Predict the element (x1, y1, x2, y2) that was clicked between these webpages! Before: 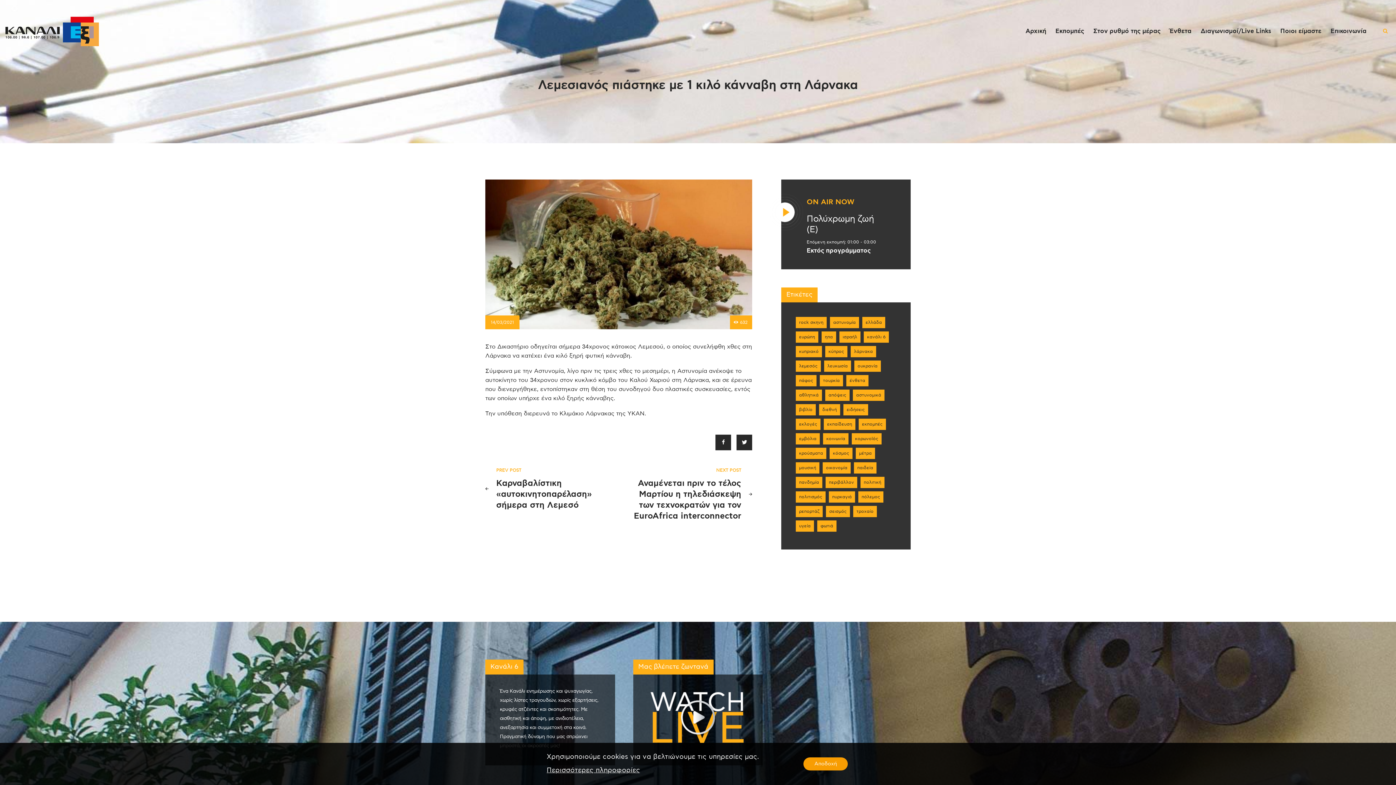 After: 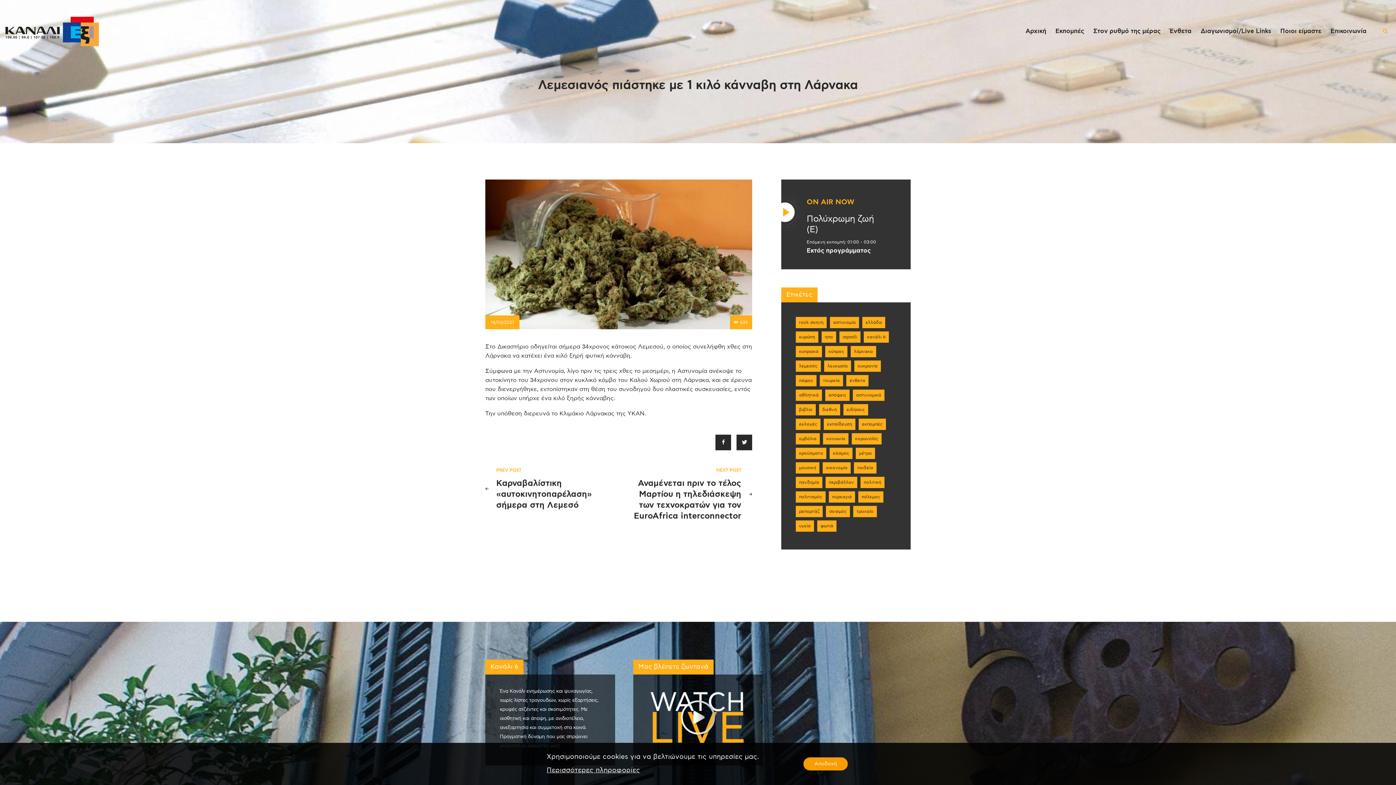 Action: bbox: (730, 315, 752, 329) label: 632